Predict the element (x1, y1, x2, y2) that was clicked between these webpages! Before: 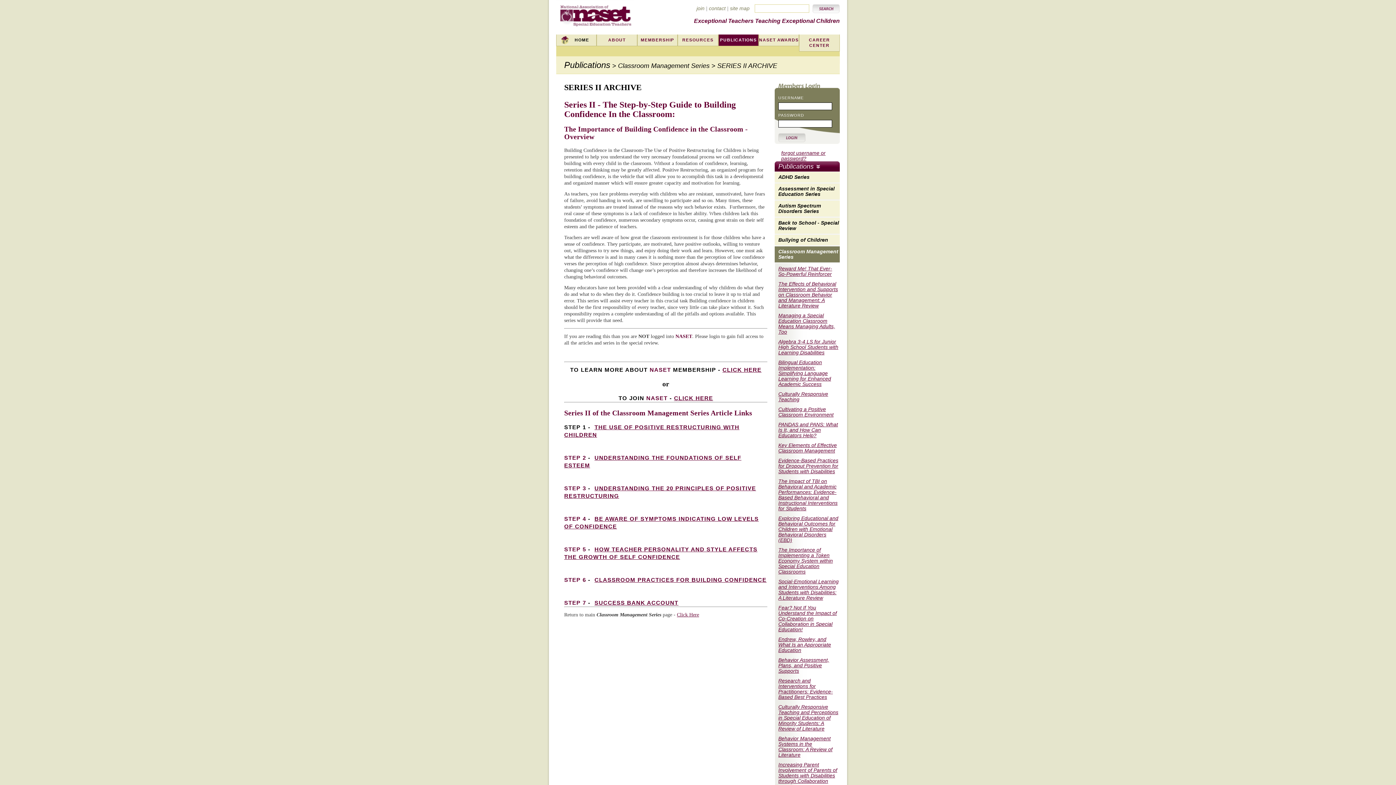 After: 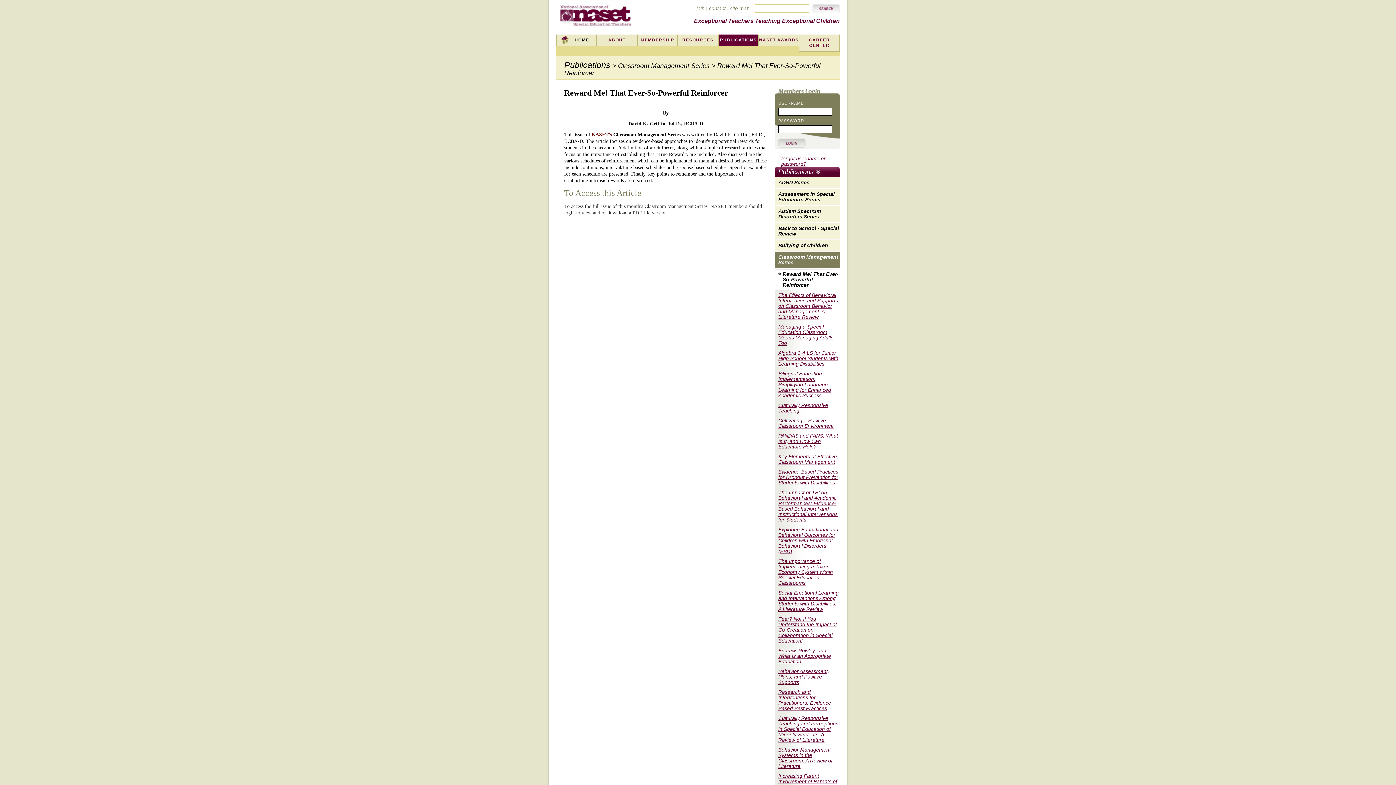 Action: label: Reward Me! That Ever-So-Powerful Reinforcer bbox: (775, 264, 839, 279)